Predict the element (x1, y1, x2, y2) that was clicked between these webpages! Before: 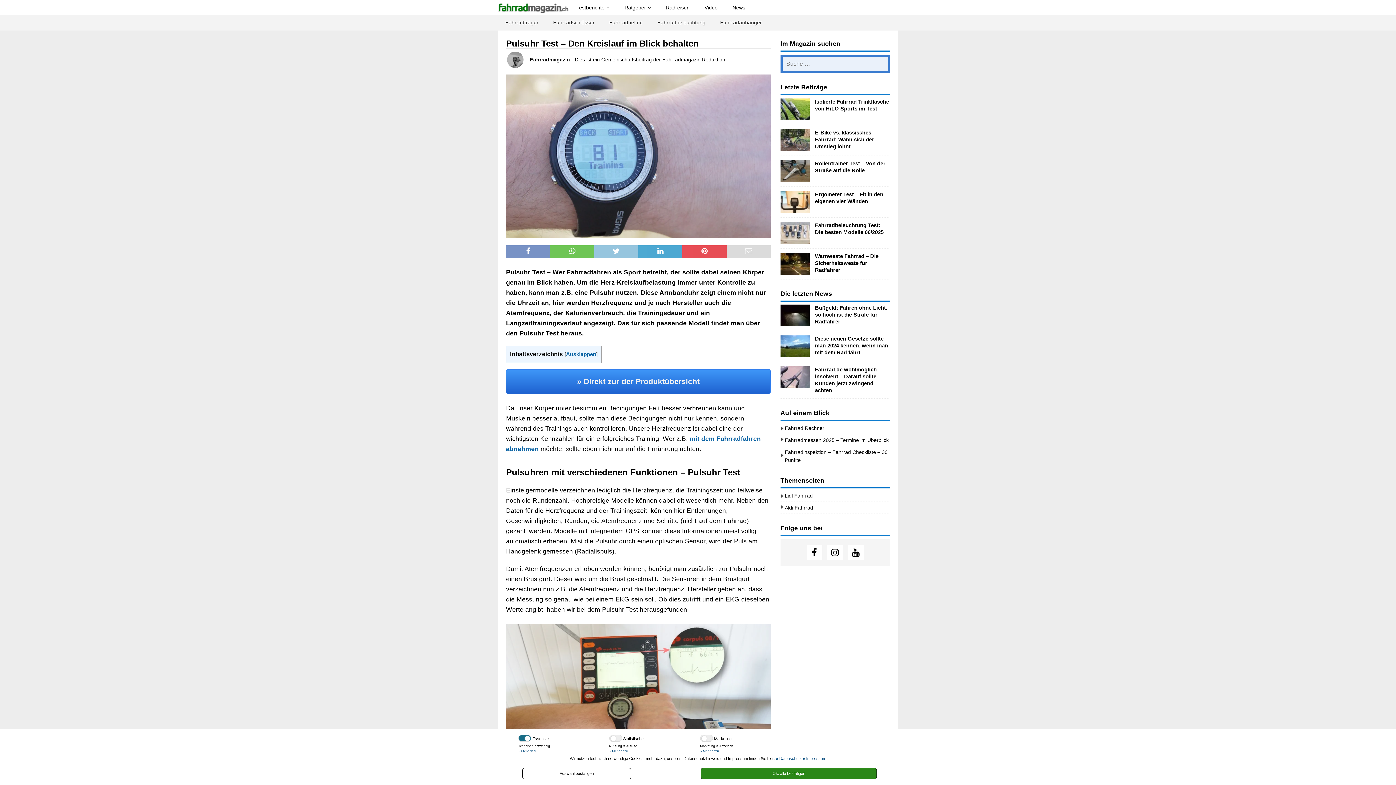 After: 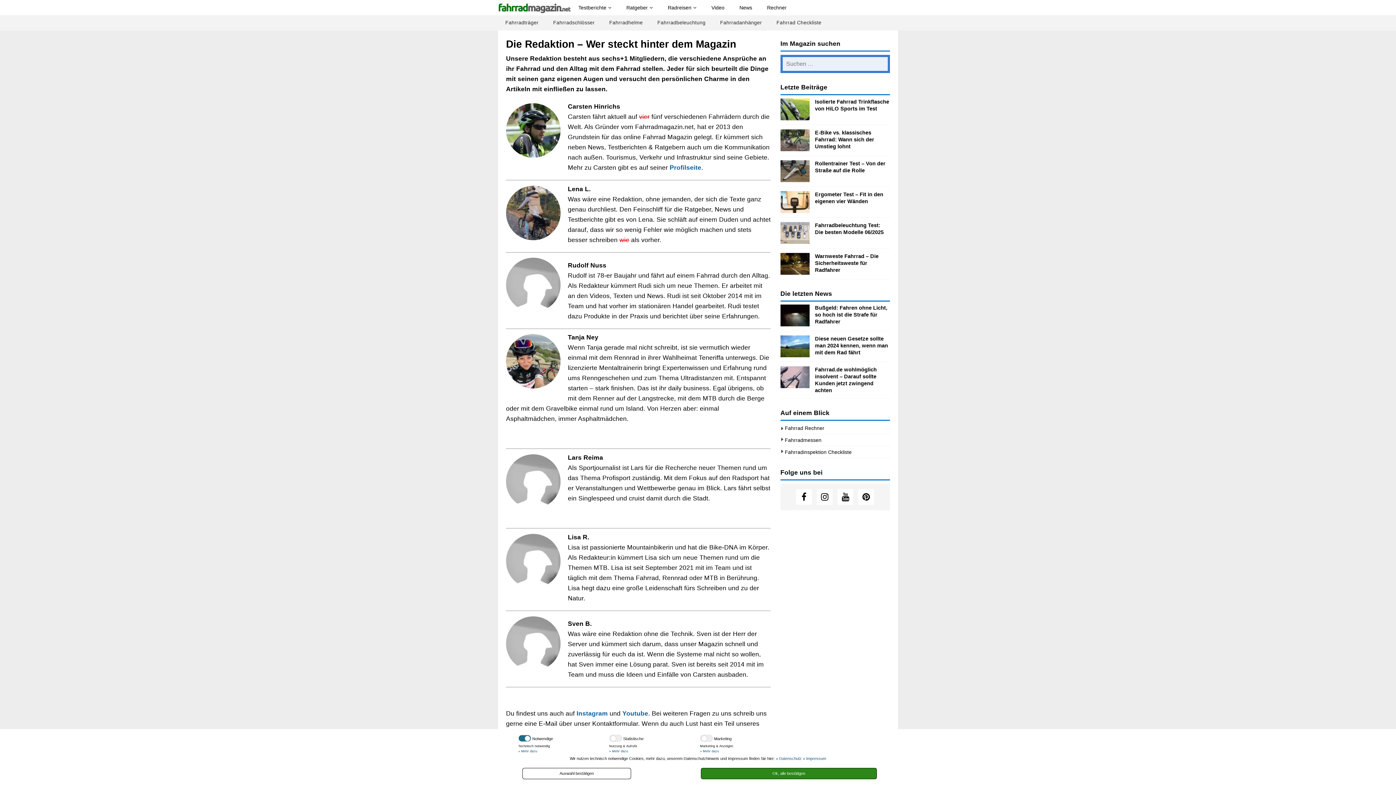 Action: label: Fahrradmagazin bbox: (530, 56, 570, 62)